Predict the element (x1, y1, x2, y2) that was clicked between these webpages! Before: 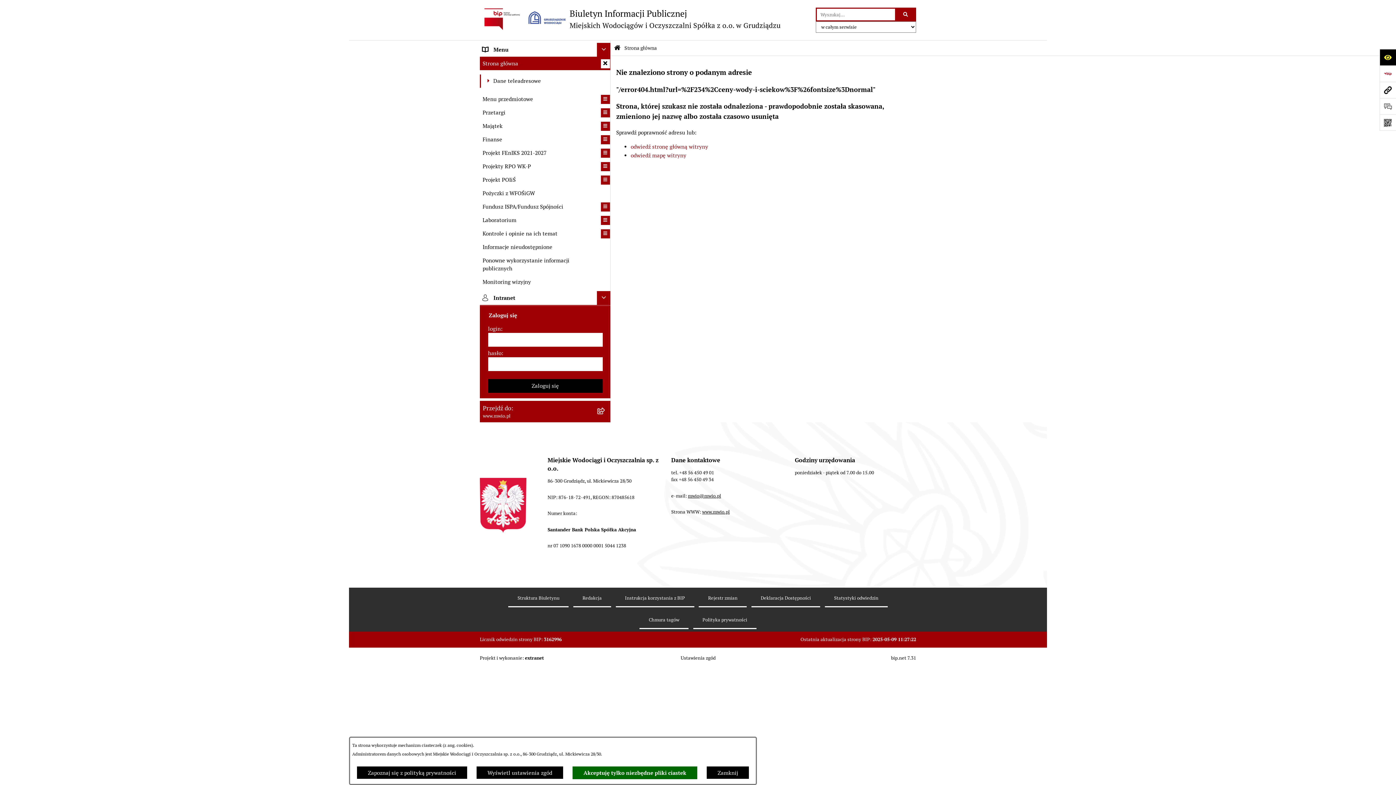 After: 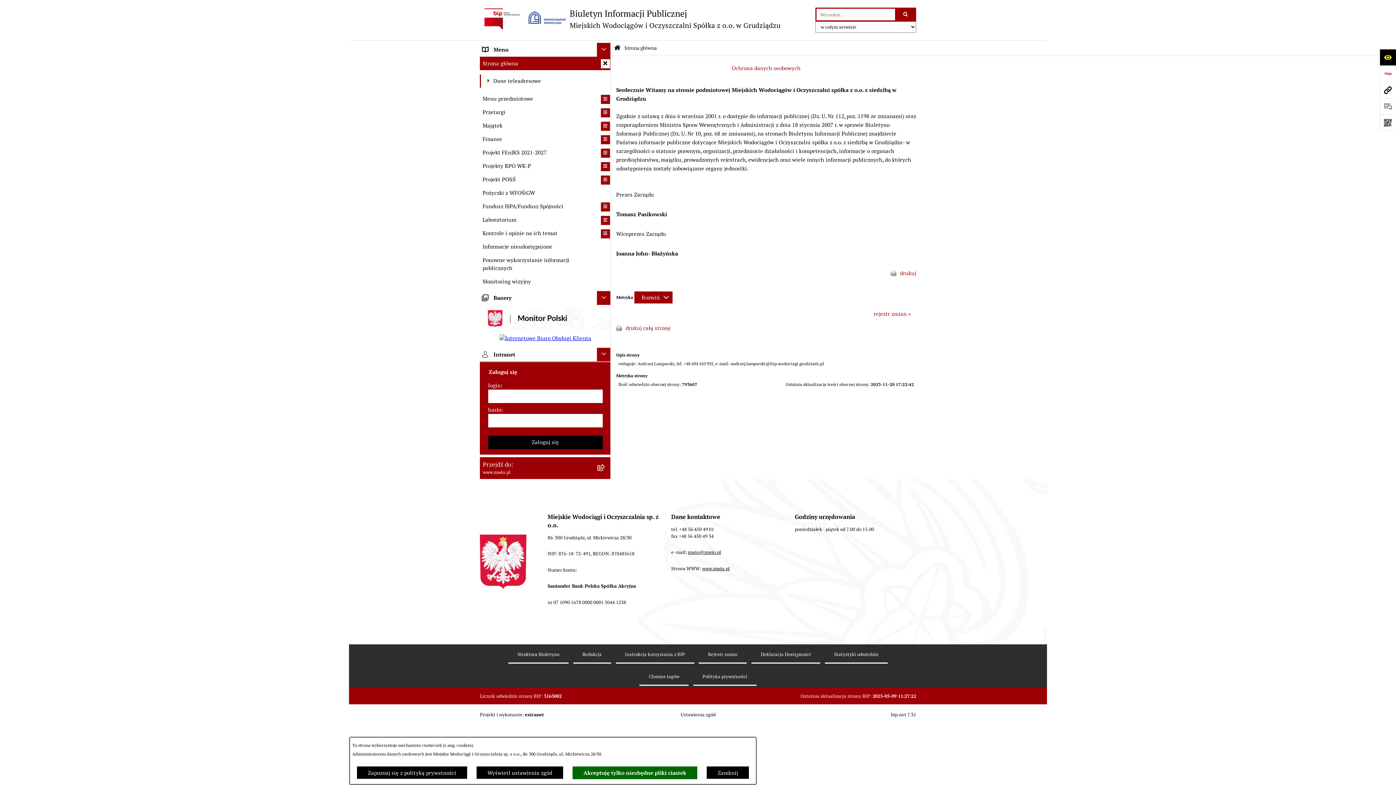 Action: bbox: (600, 135, 610, 144) label: rozwiń: Finanse